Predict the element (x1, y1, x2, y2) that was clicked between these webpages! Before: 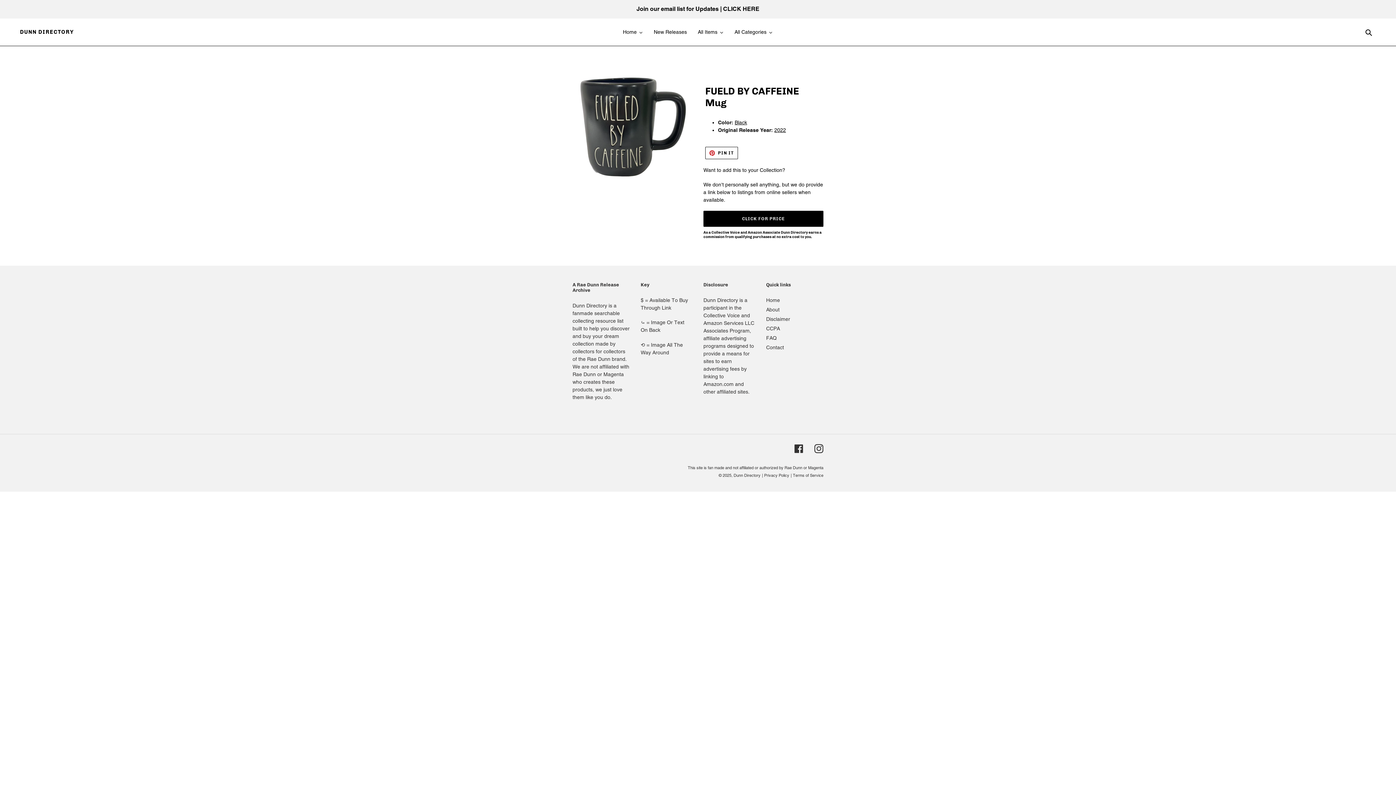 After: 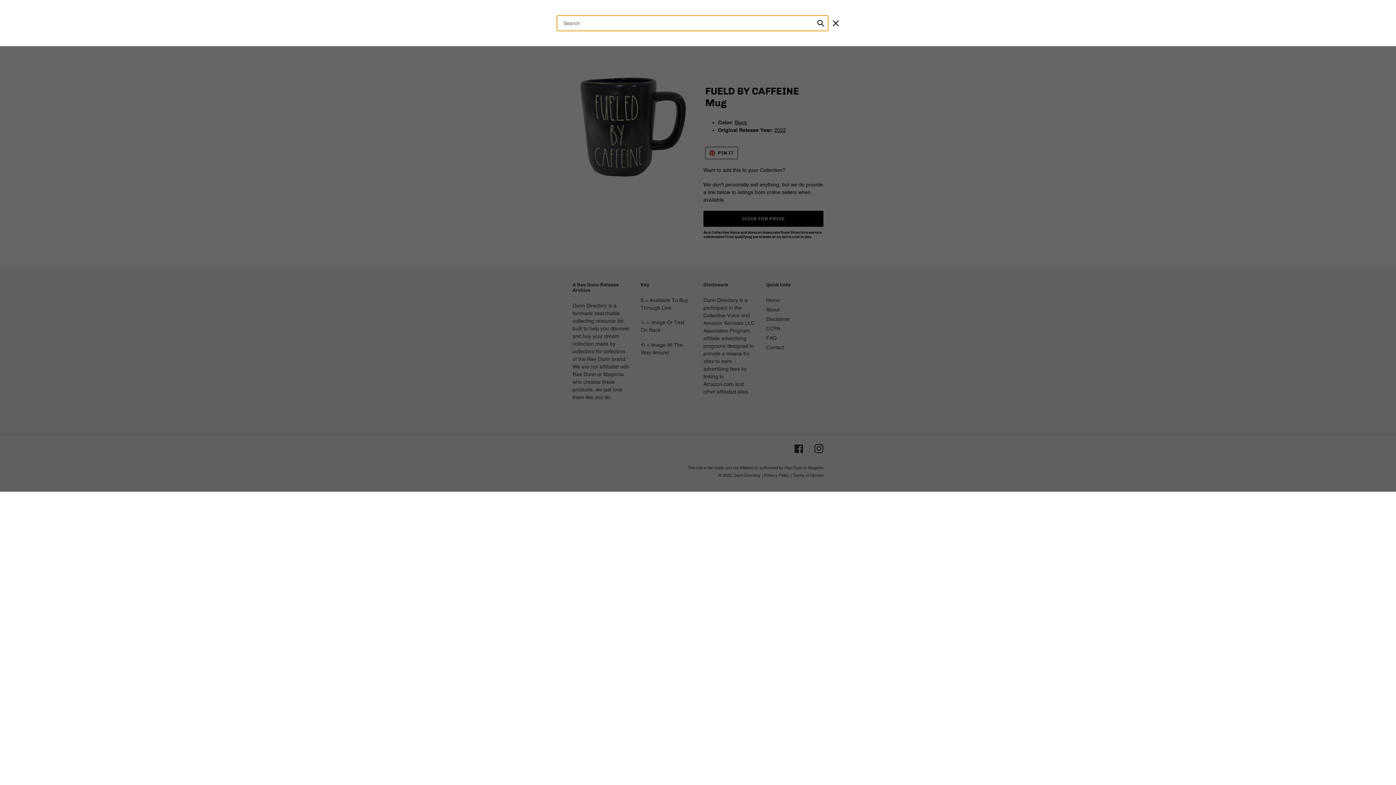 Action: label: Search bbox: (1363, 28, 1376, 36)